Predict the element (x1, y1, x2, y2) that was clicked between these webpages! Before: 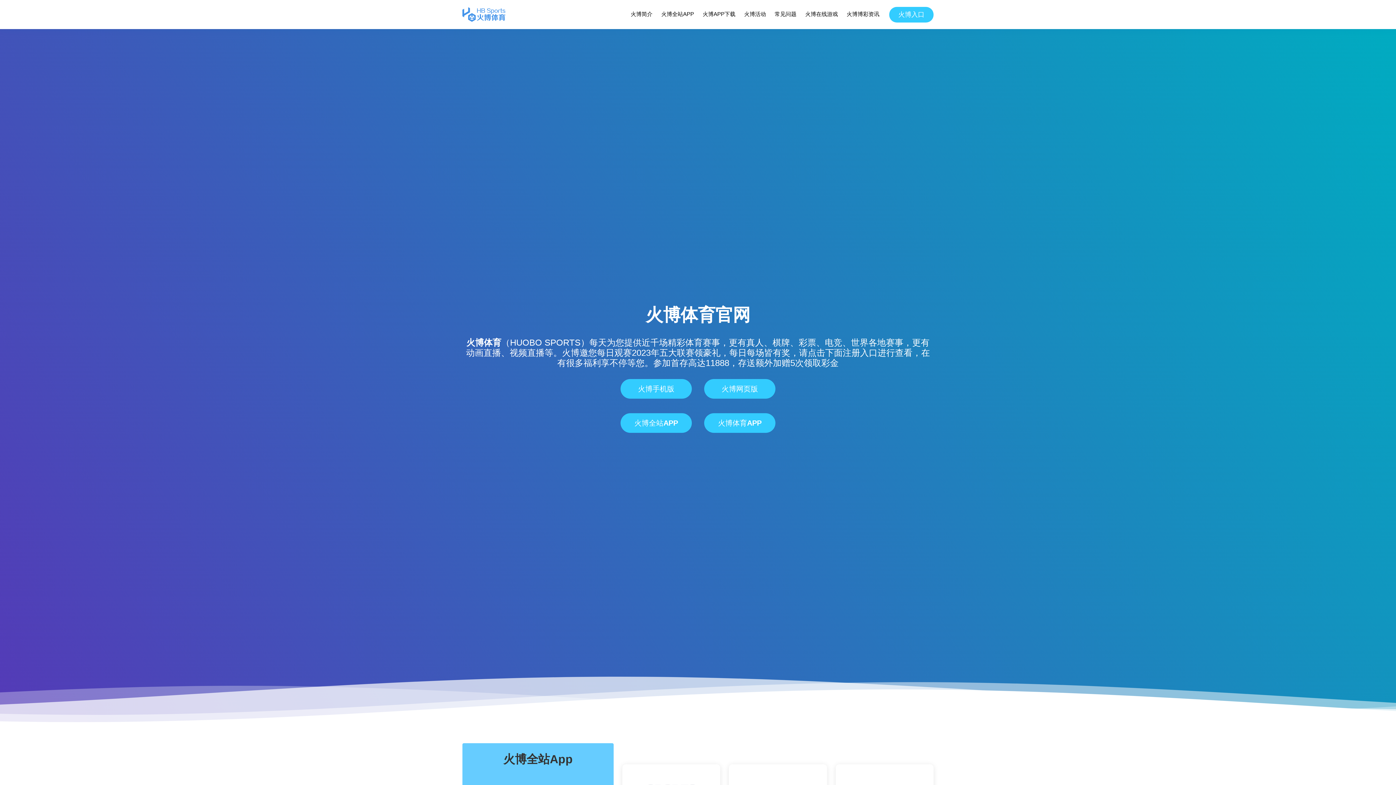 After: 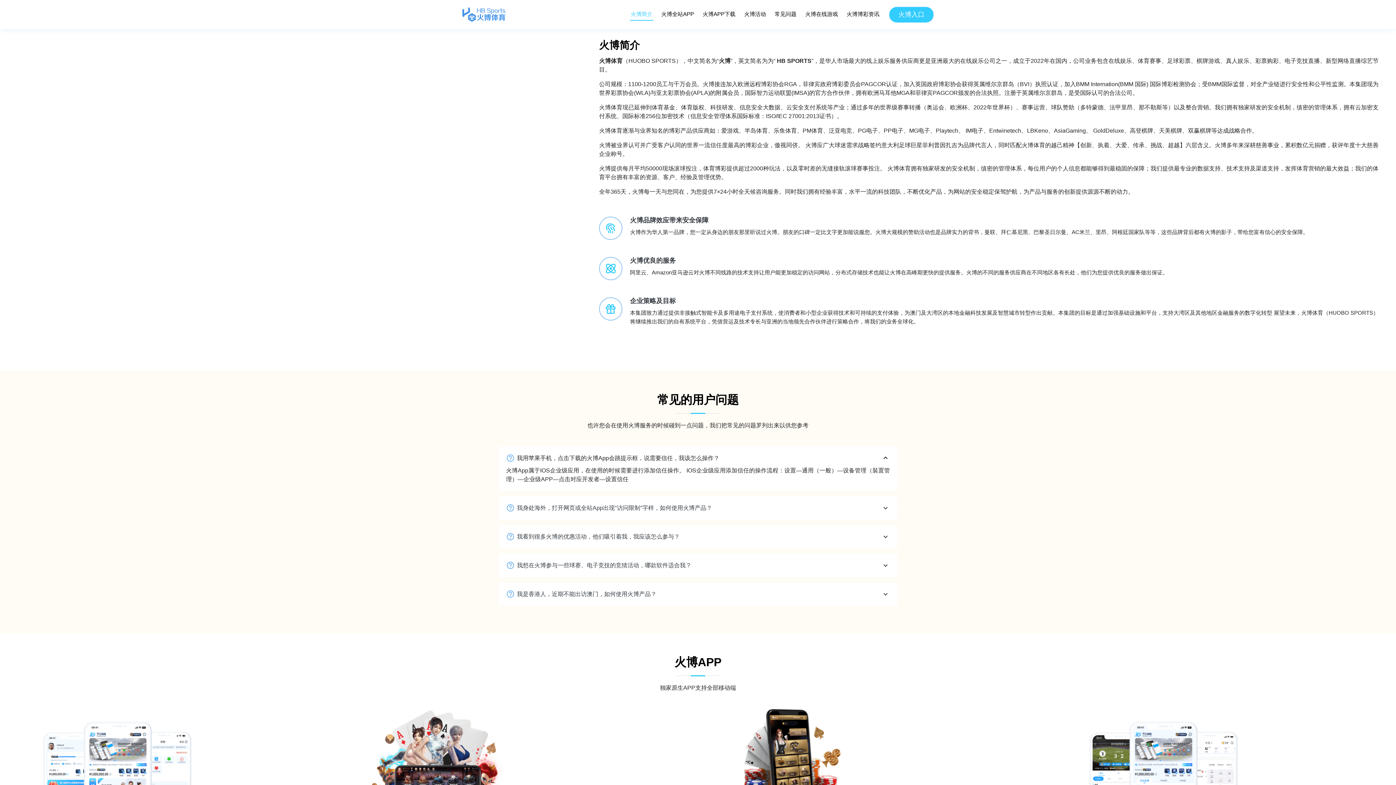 Action: bbox: (630, 8, 653, 20) label: 火博简介